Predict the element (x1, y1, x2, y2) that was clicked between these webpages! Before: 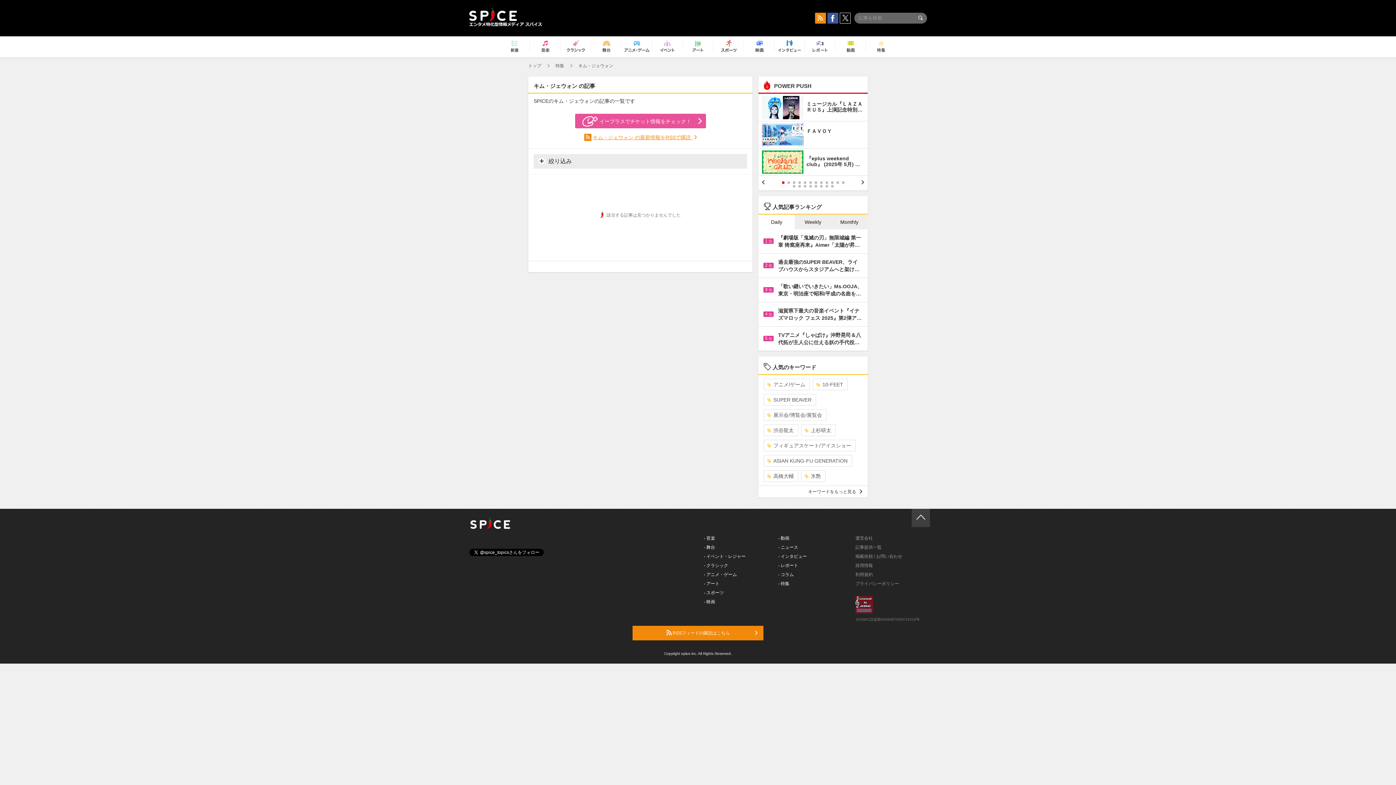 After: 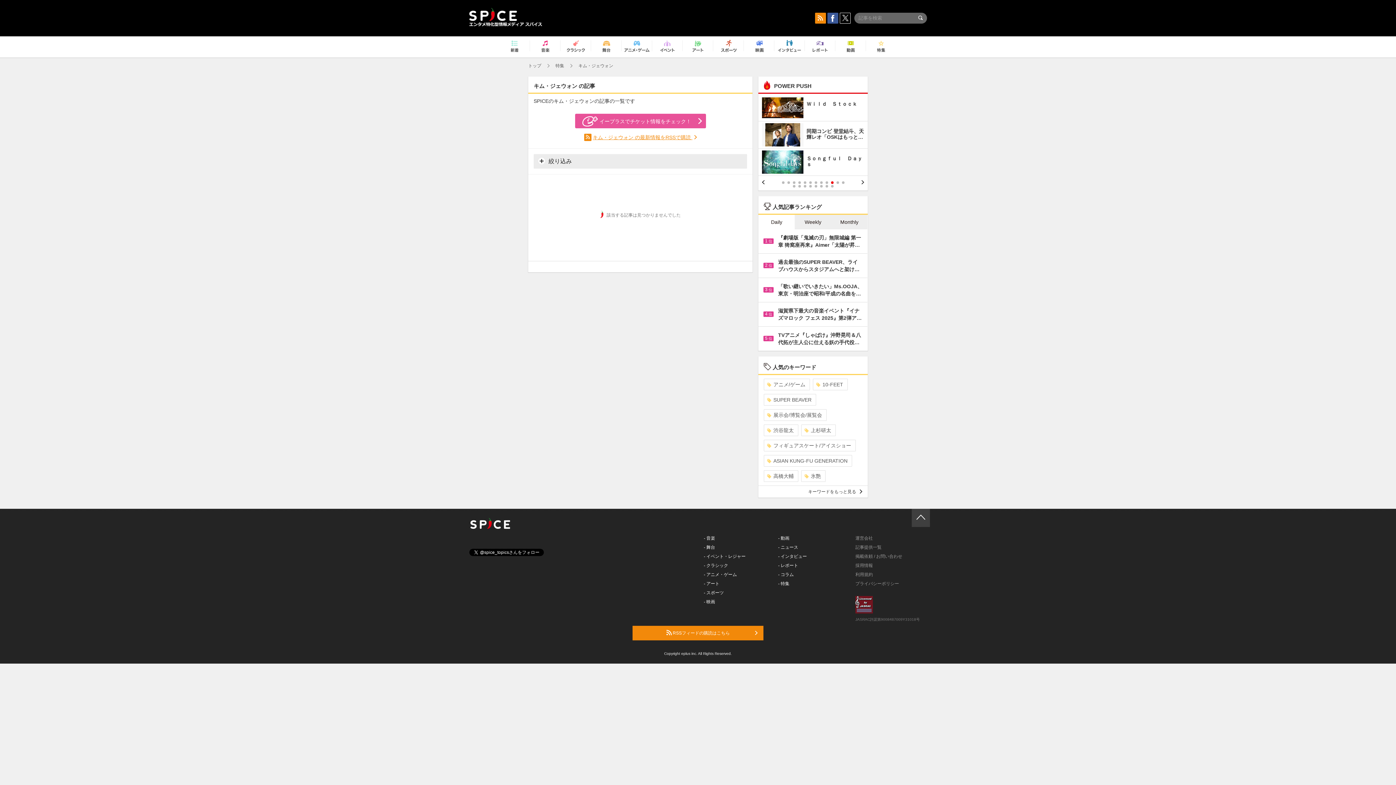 Action: label: 10 bbox: (831, 181, 833, 184)